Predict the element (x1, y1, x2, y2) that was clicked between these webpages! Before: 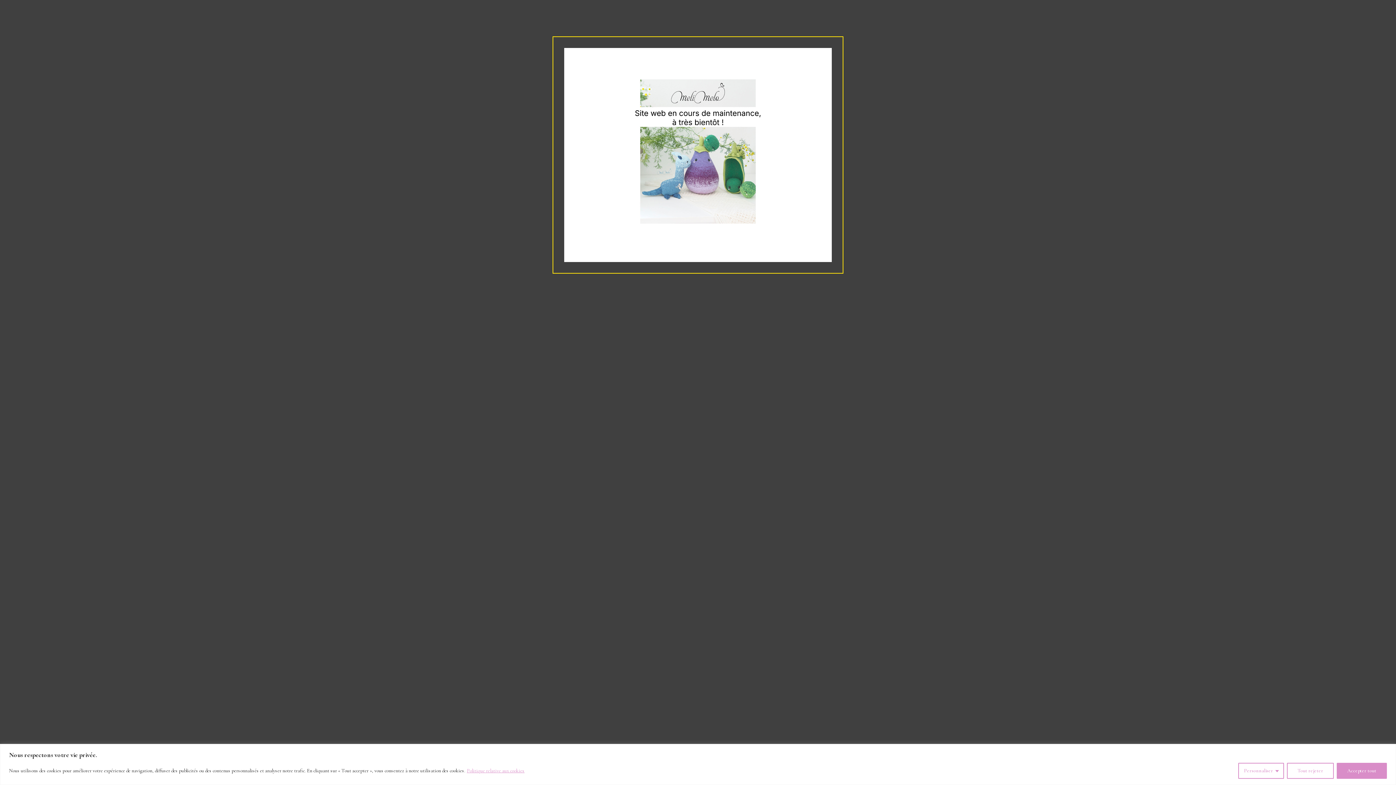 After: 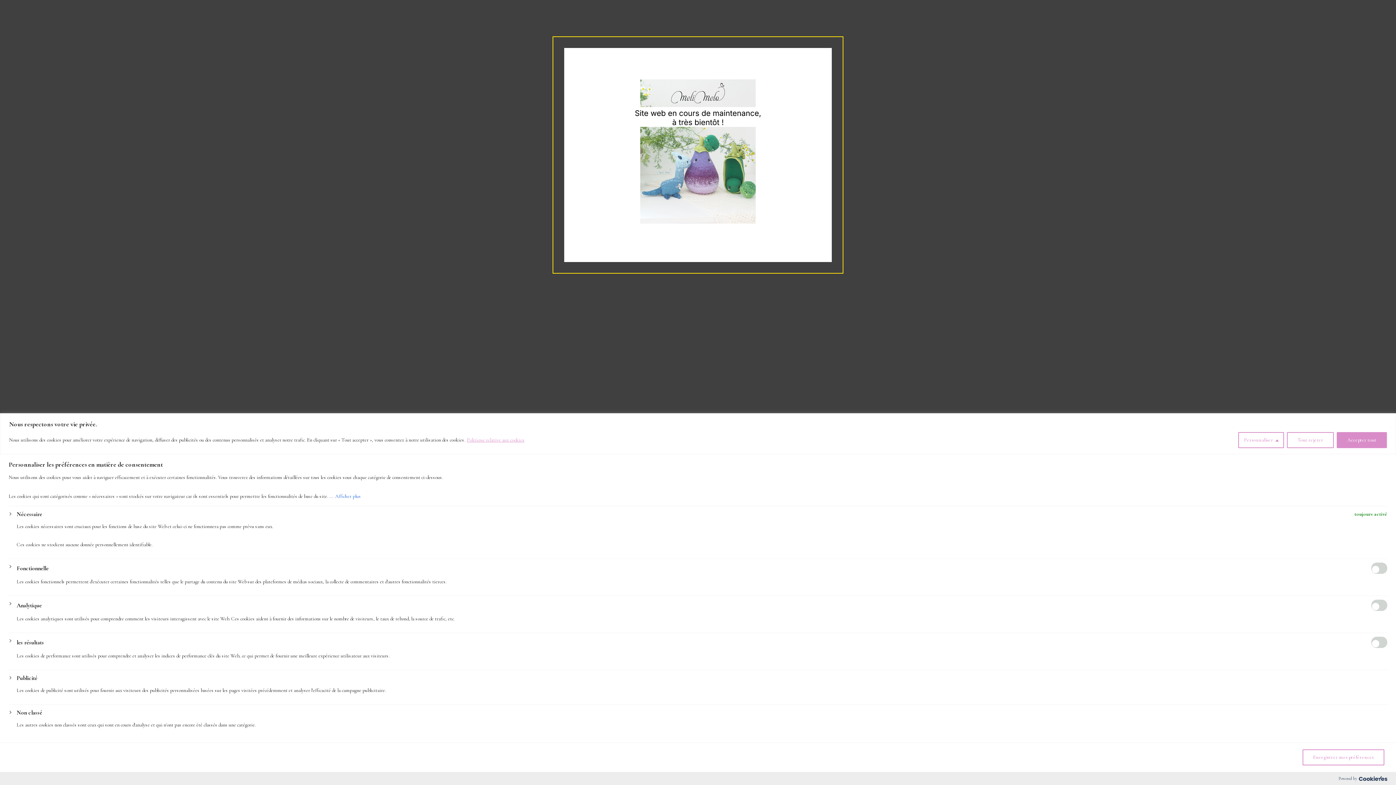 Action: label: Personnaliser bbox: (1238, 763, 1284, 779)